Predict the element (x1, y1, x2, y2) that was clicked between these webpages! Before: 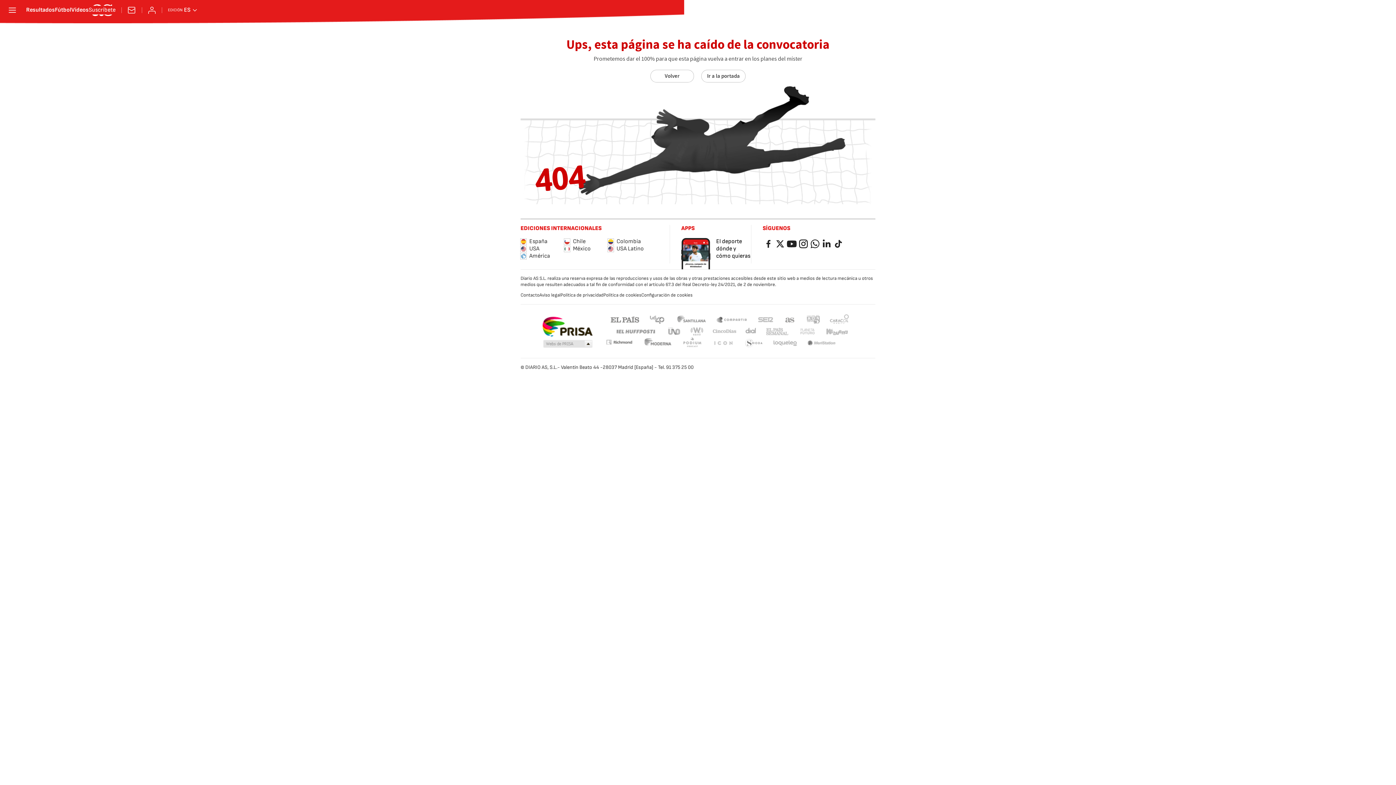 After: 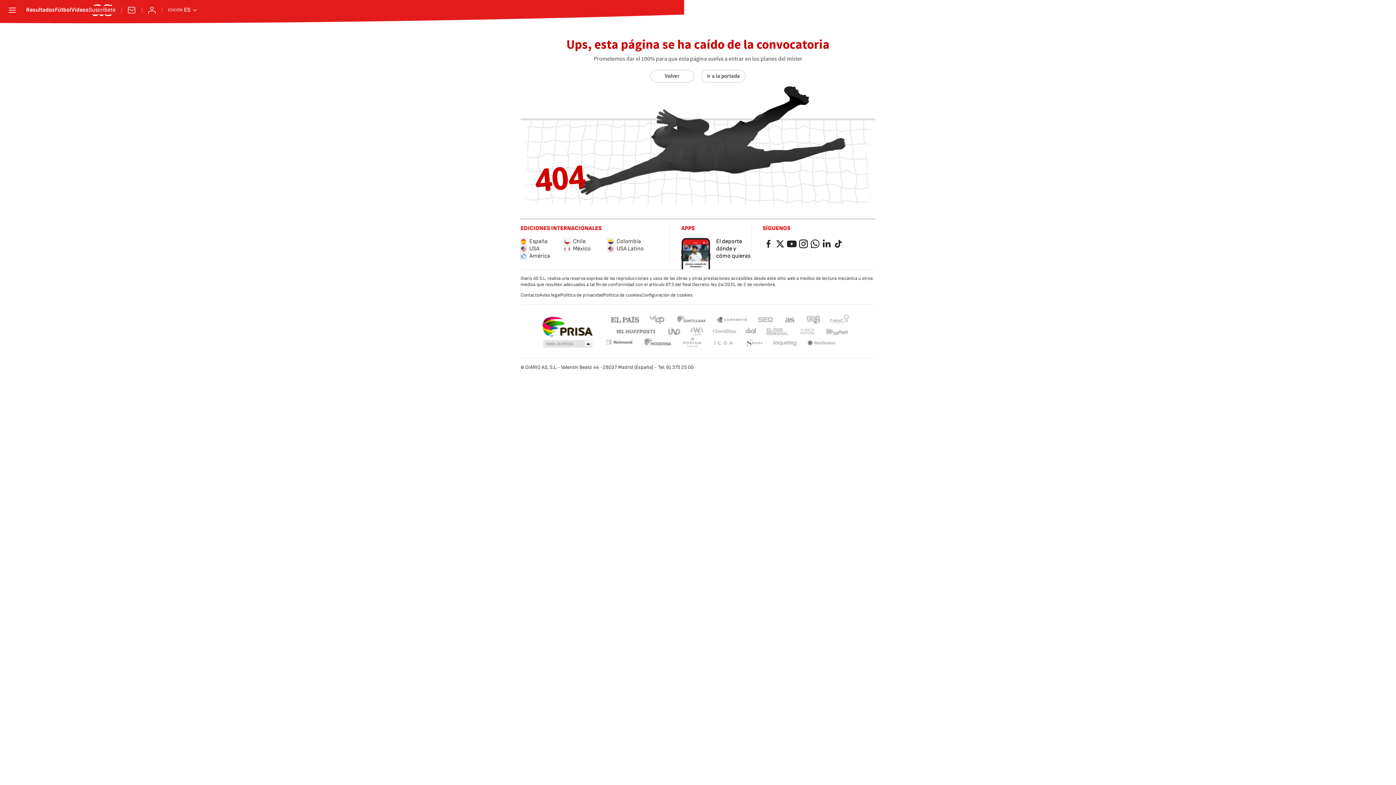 Action: label: loqueleo bbox: (772, 338, 798, 348)